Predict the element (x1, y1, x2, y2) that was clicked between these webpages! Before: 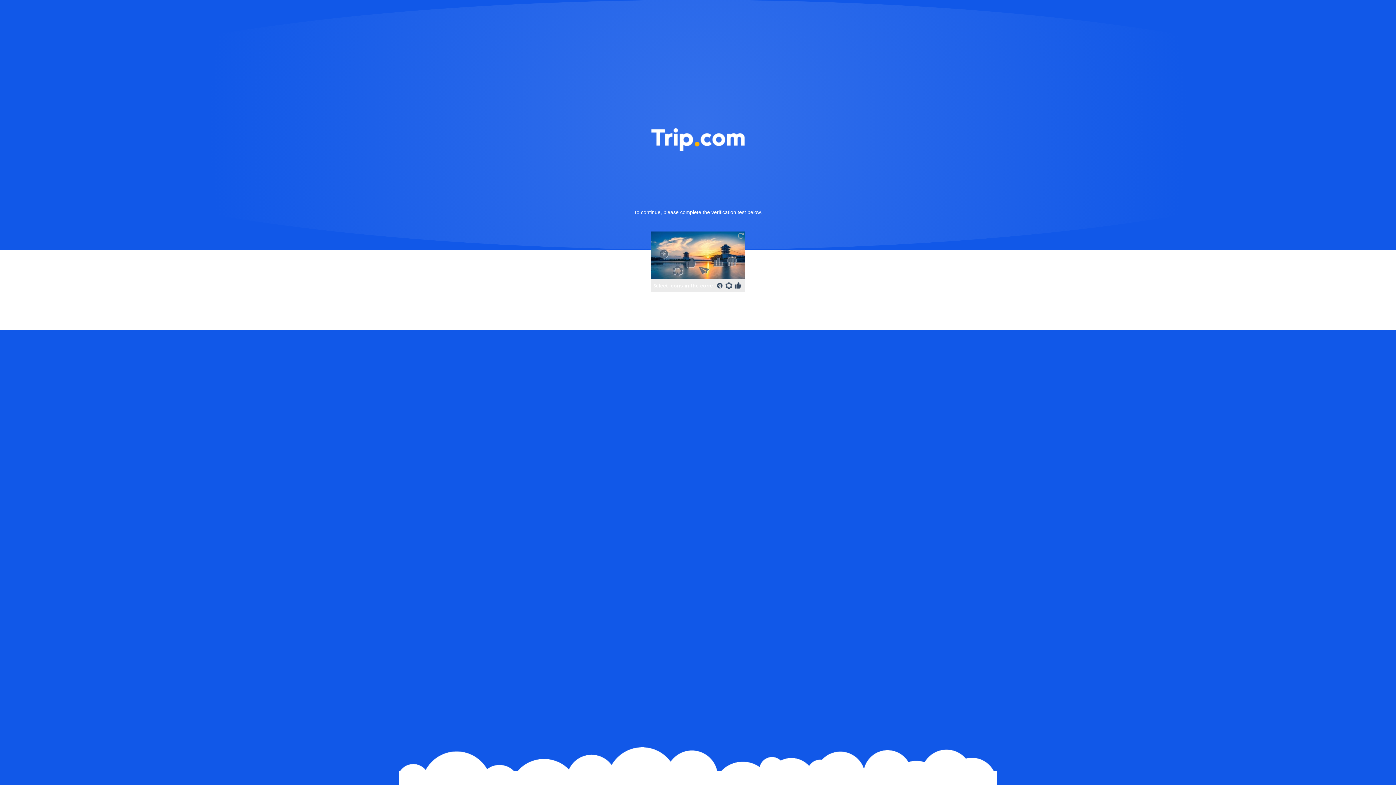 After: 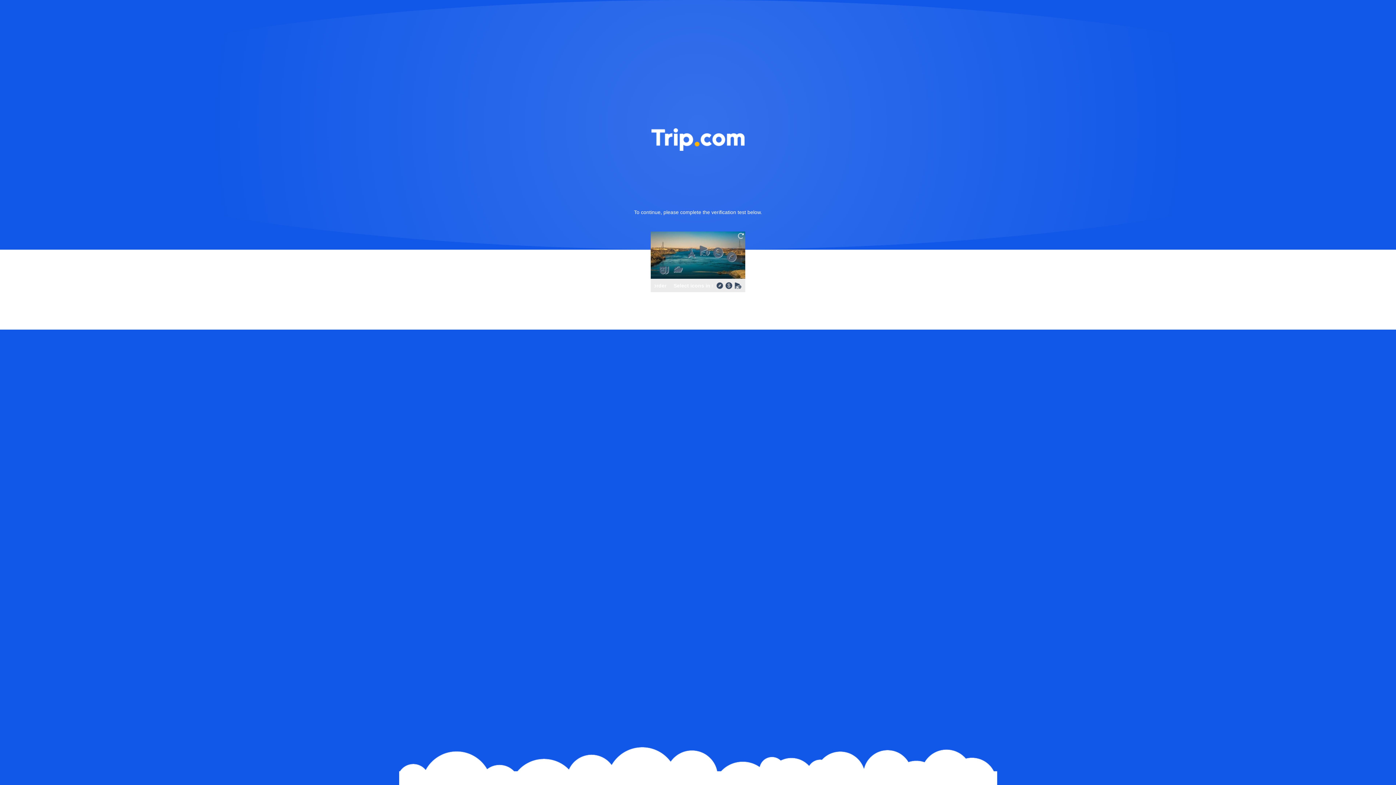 Action: bbox: (736, 231, 745, 240)